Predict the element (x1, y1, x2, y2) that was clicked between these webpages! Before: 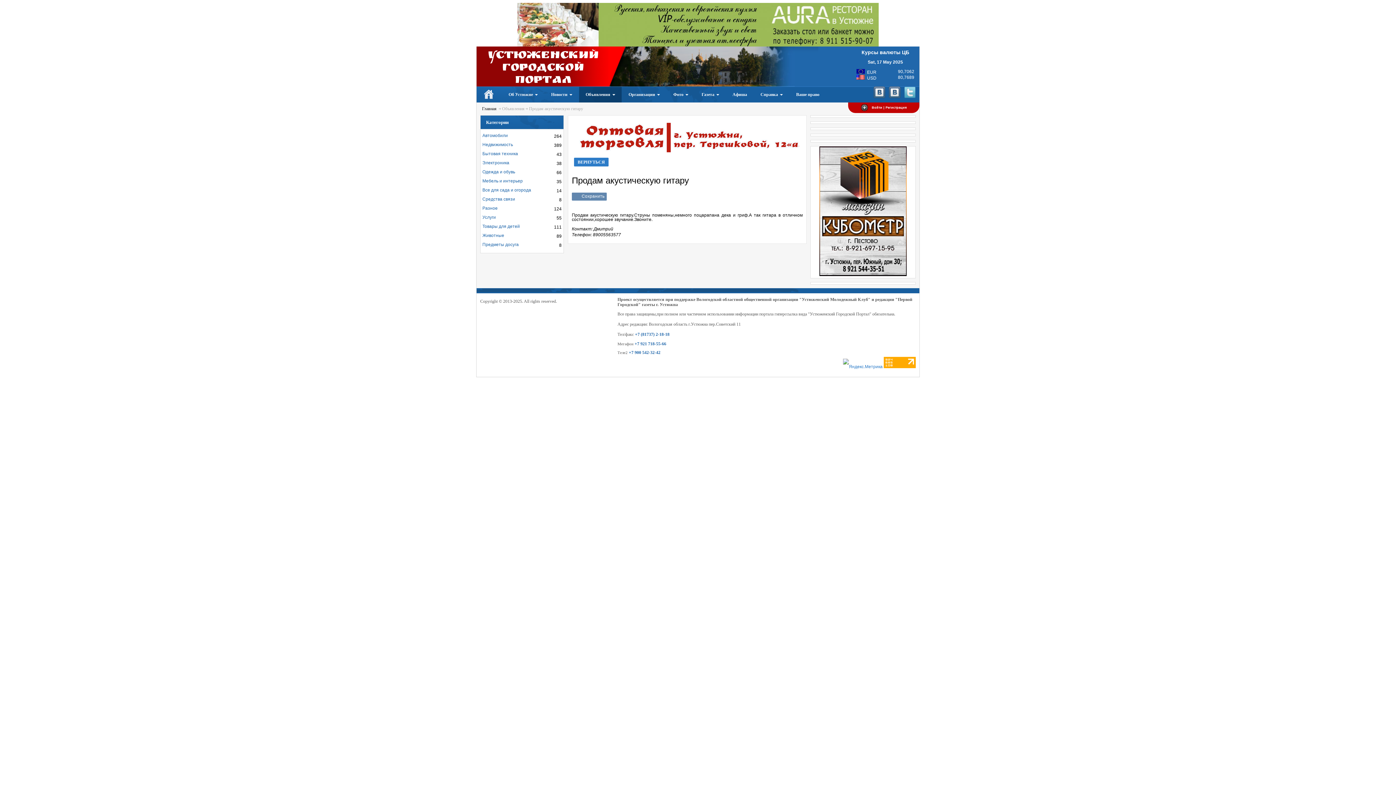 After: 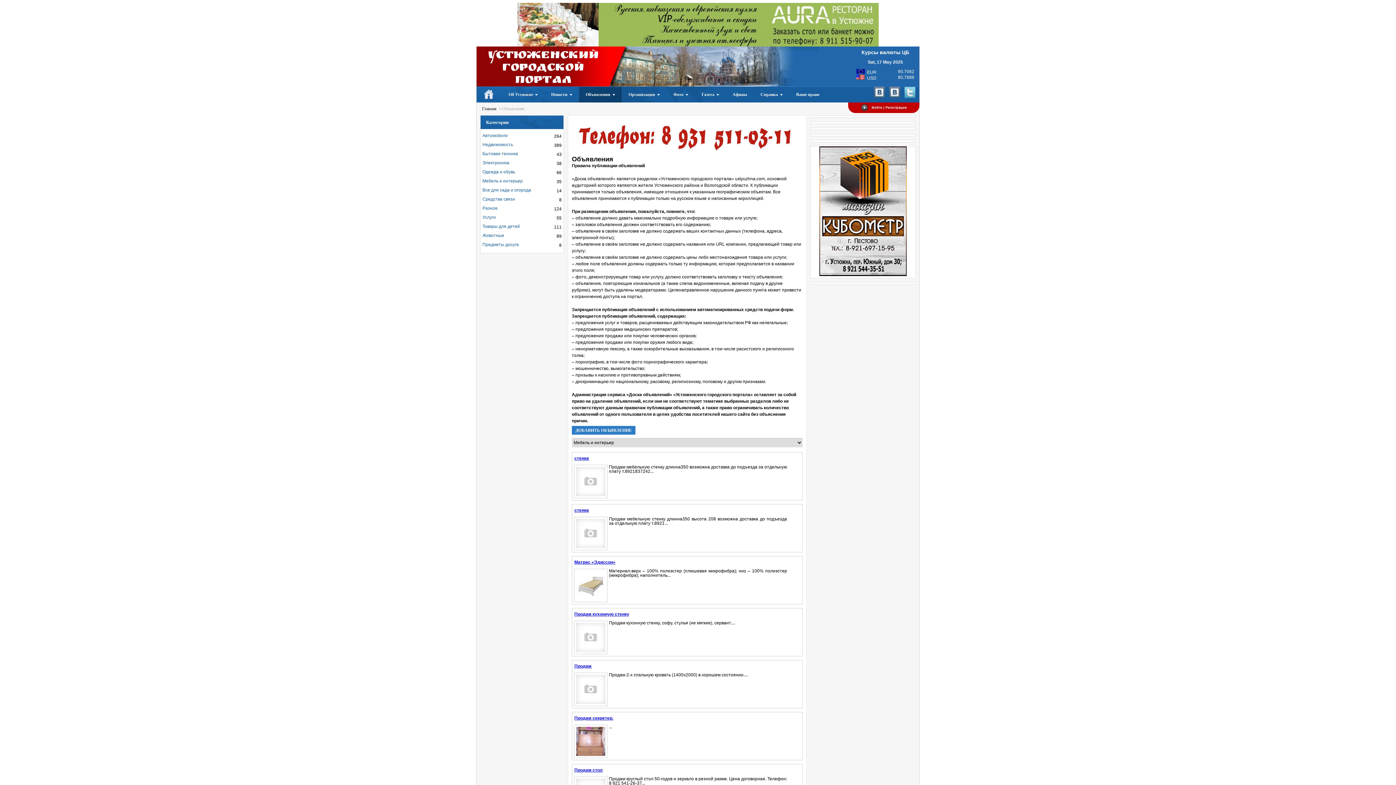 Action: bbox: (482, 178, 522, 183) label: Мебель и интерьер